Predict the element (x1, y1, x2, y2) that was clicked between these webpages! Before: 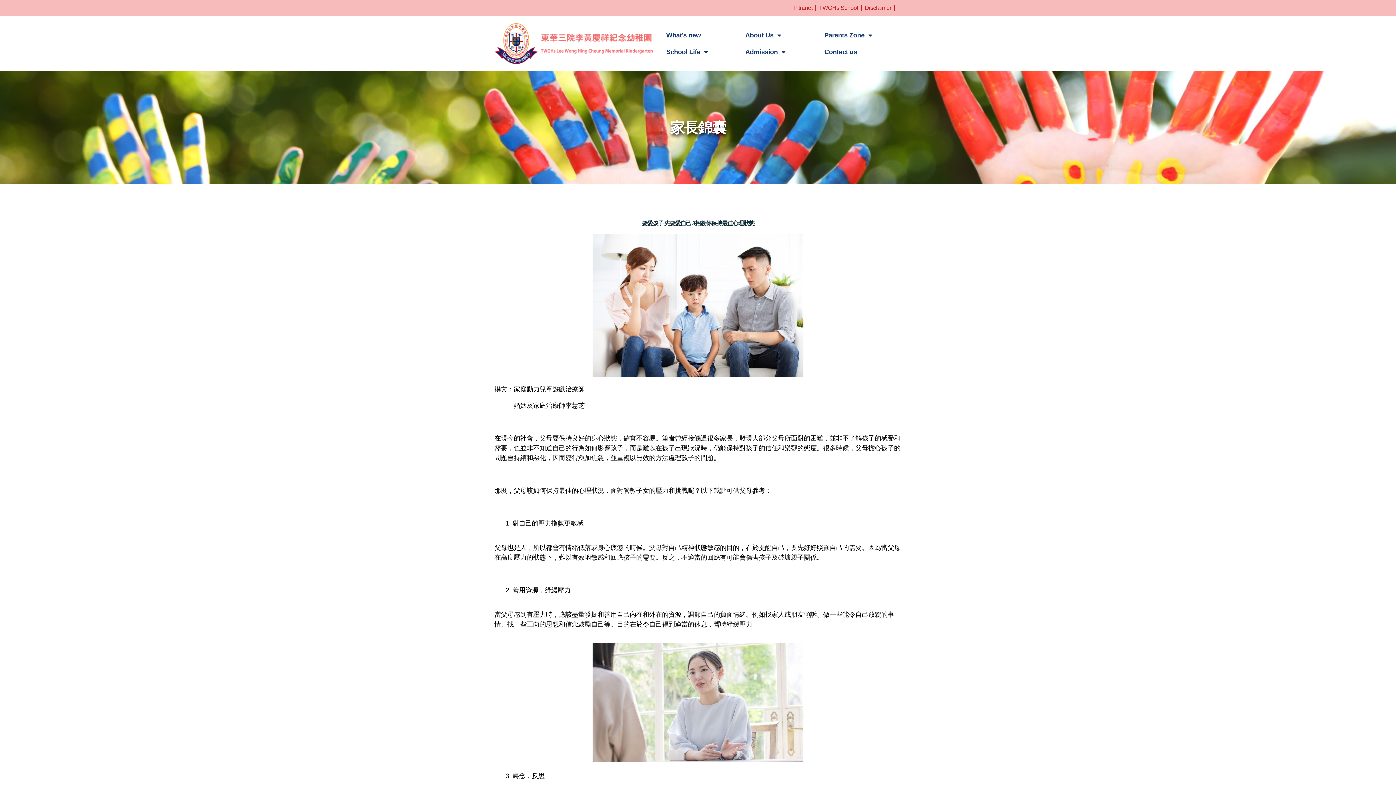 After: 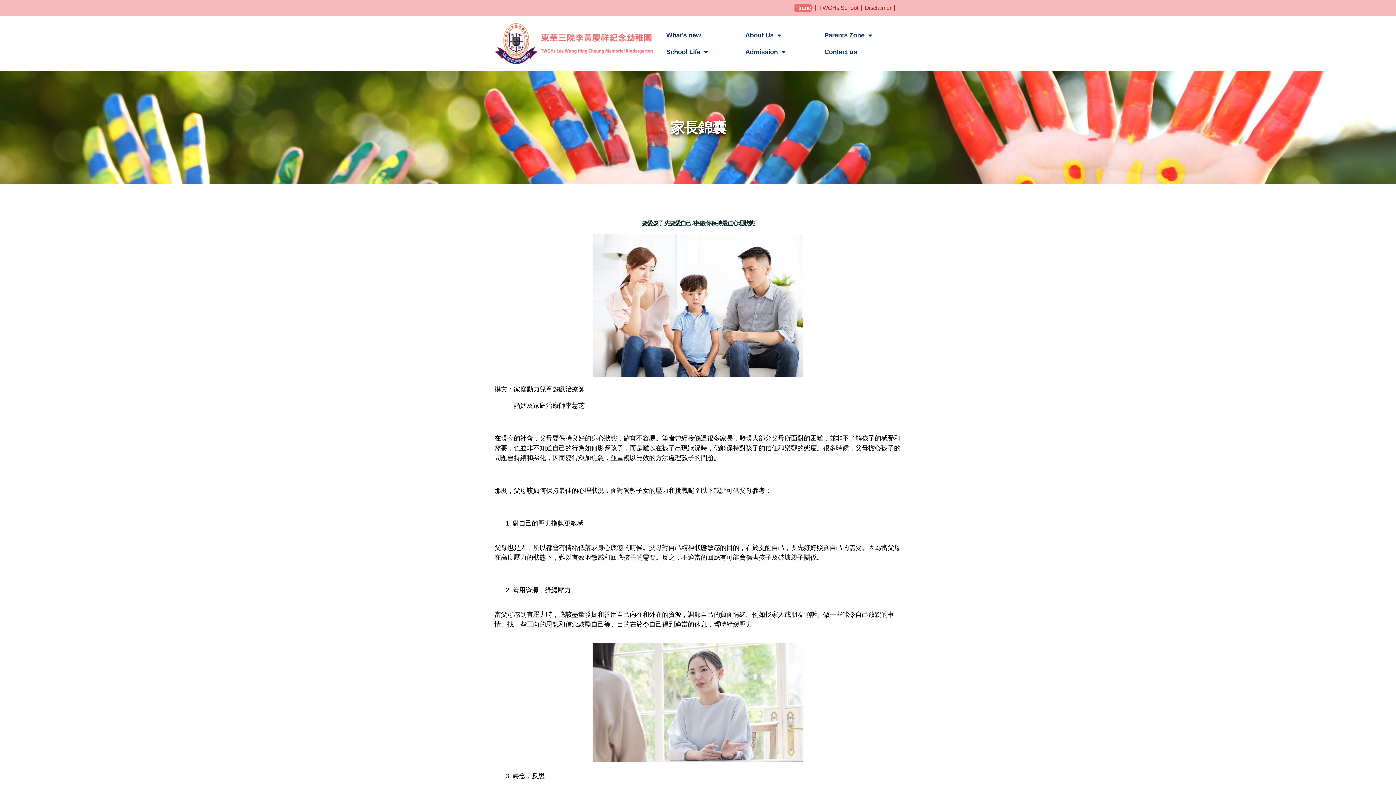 Action: bbox: (794, 3, 812, 12) label: Intranet